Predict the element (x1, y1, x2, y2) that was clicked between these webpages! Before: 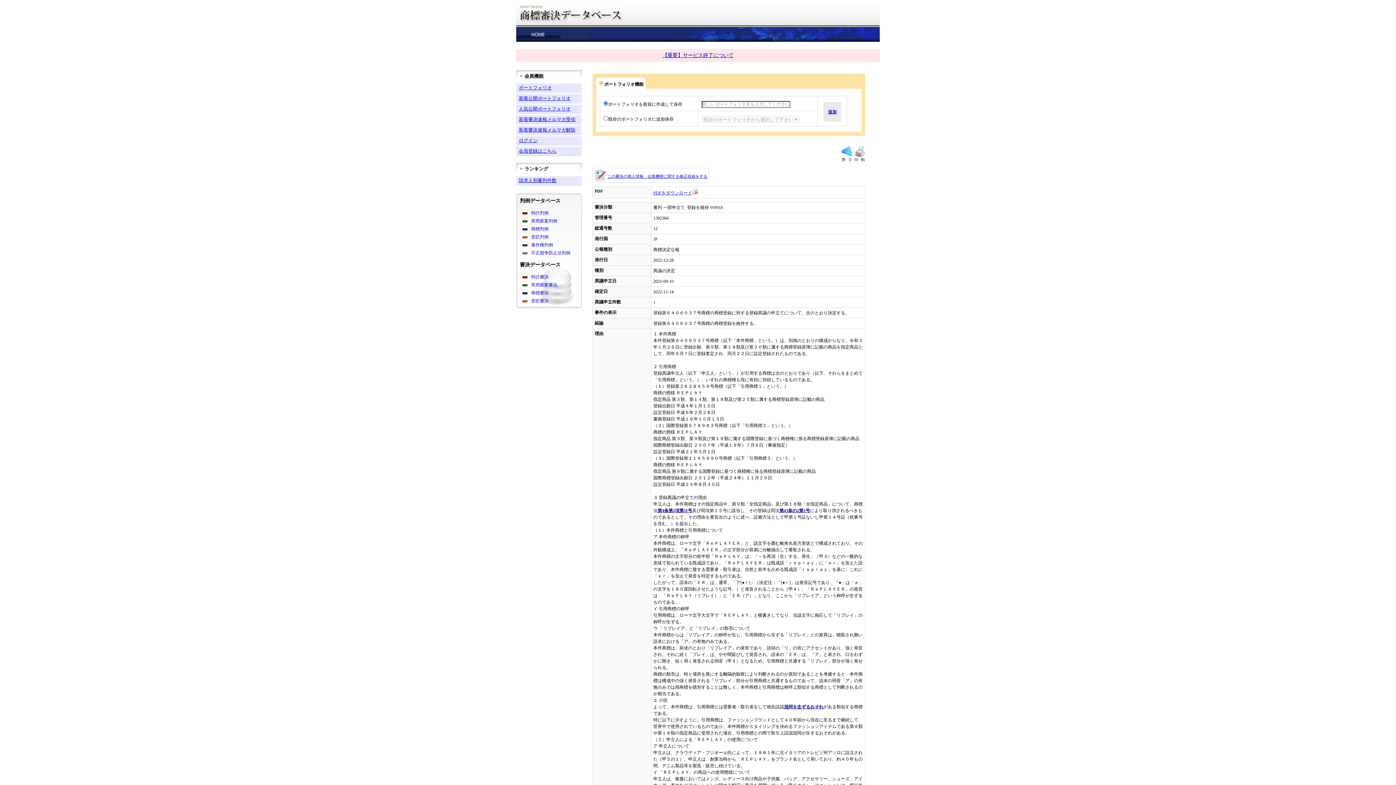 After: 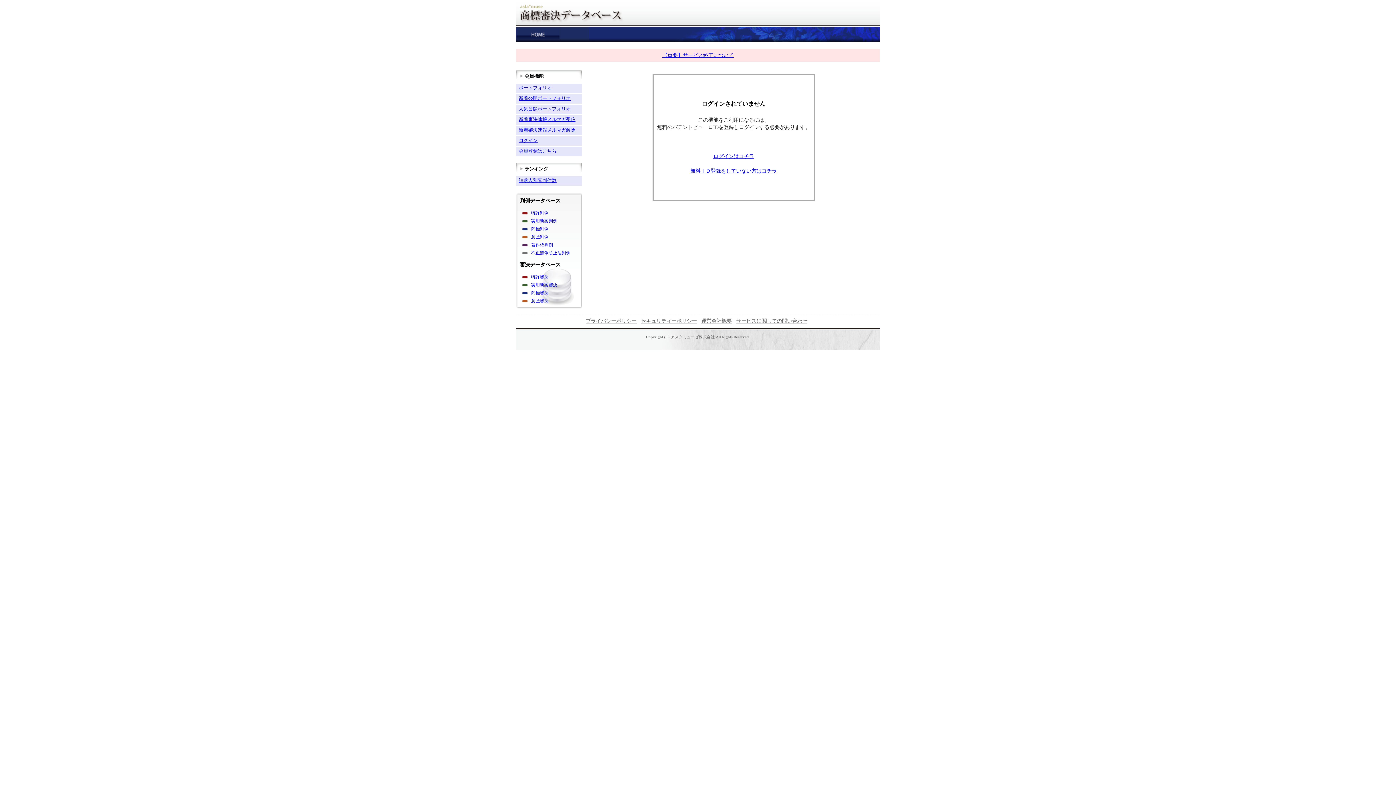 Action: bbox: (518, 85, 552, 90) label: ポートフォリオ